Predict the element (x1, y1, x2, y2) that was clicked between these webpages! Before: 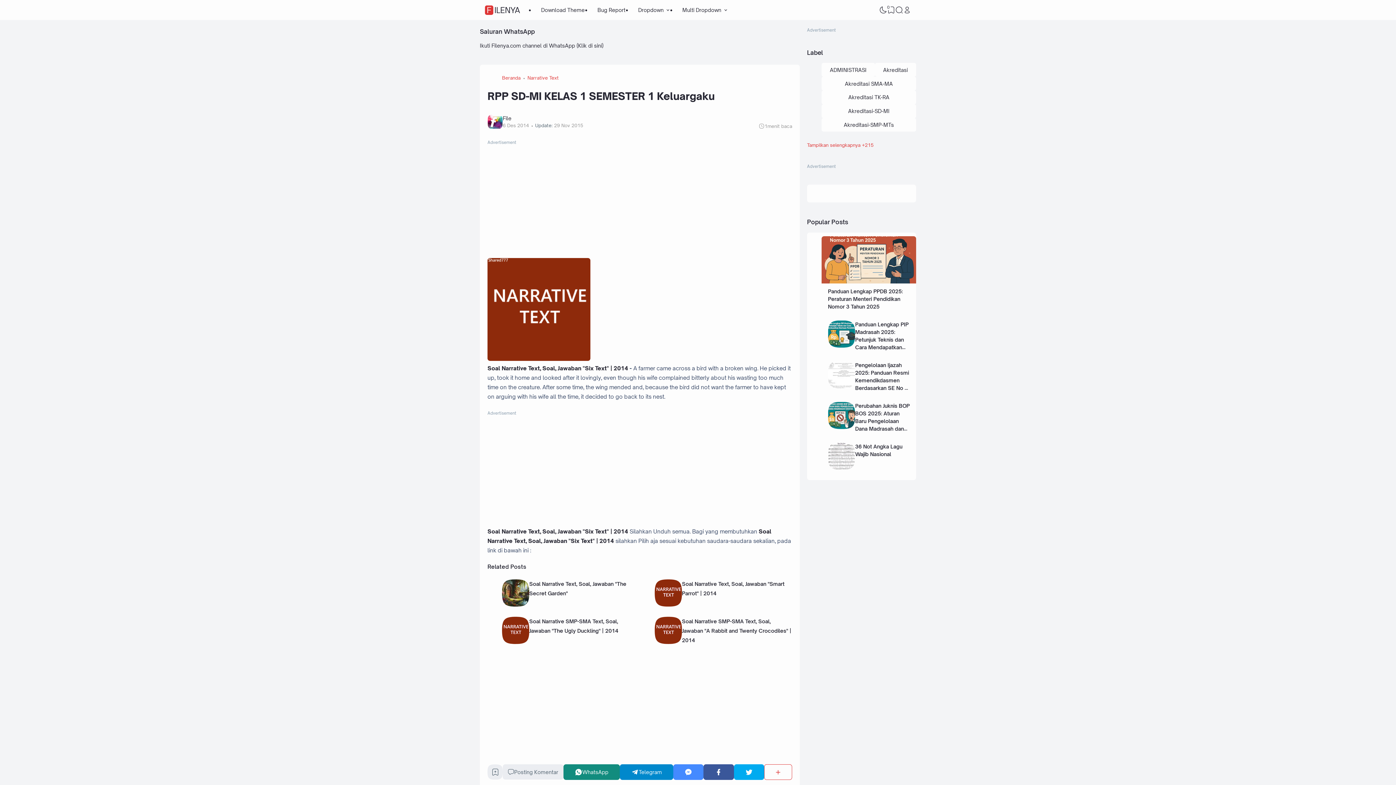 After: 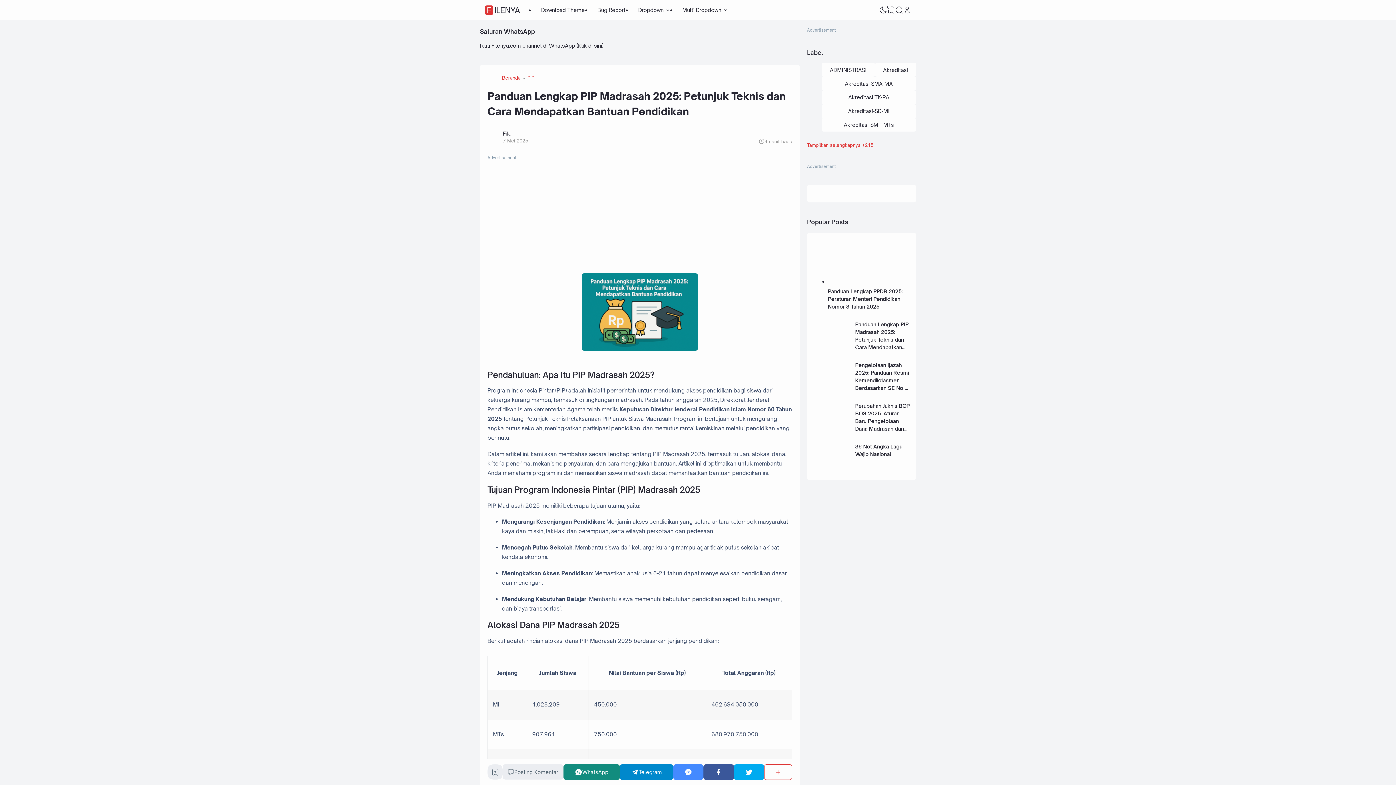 Action: label: Panduan Lengkap PIP Madrasah 2025: Petunjuk Teknis dan Cara Mendapatkan Bantuan Pendidikan bbox: (855, 321, 908, 358)